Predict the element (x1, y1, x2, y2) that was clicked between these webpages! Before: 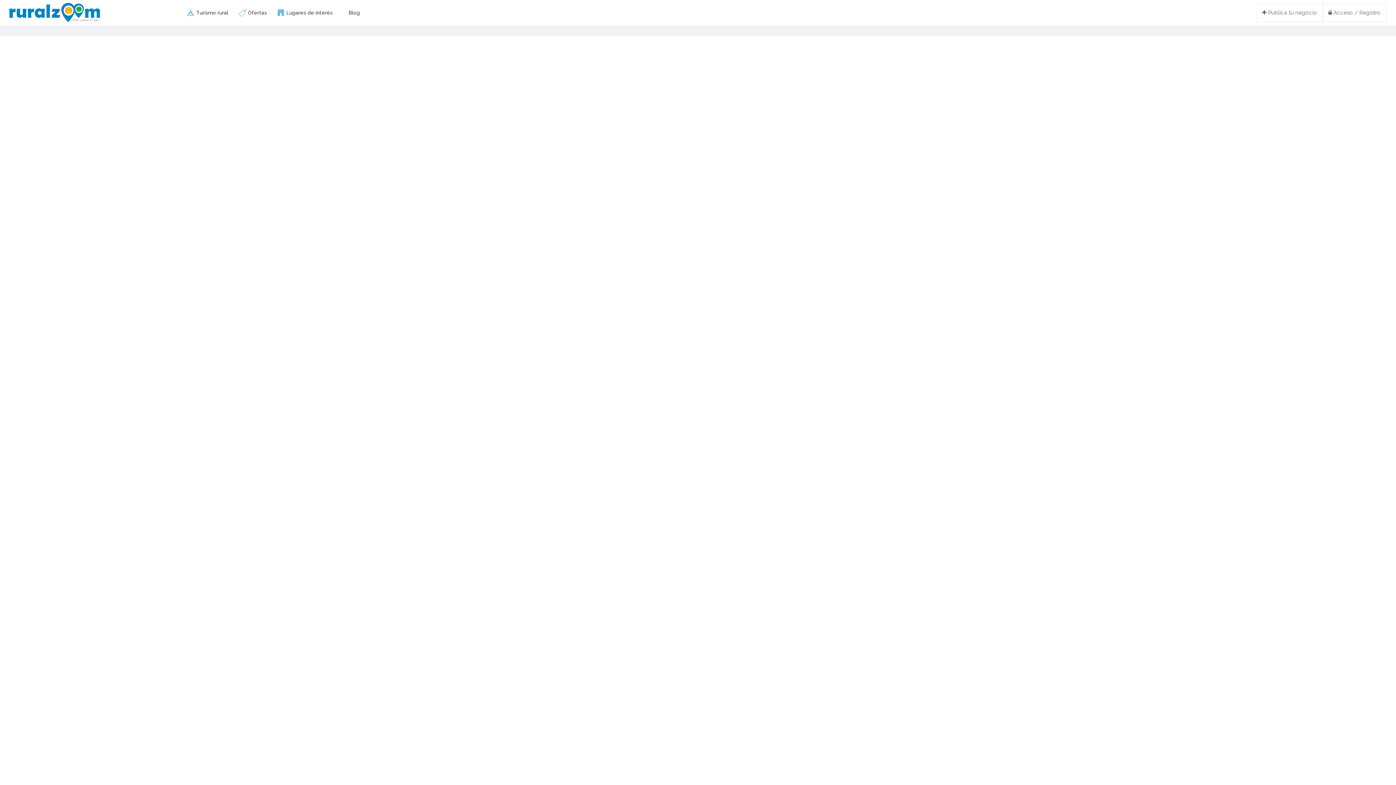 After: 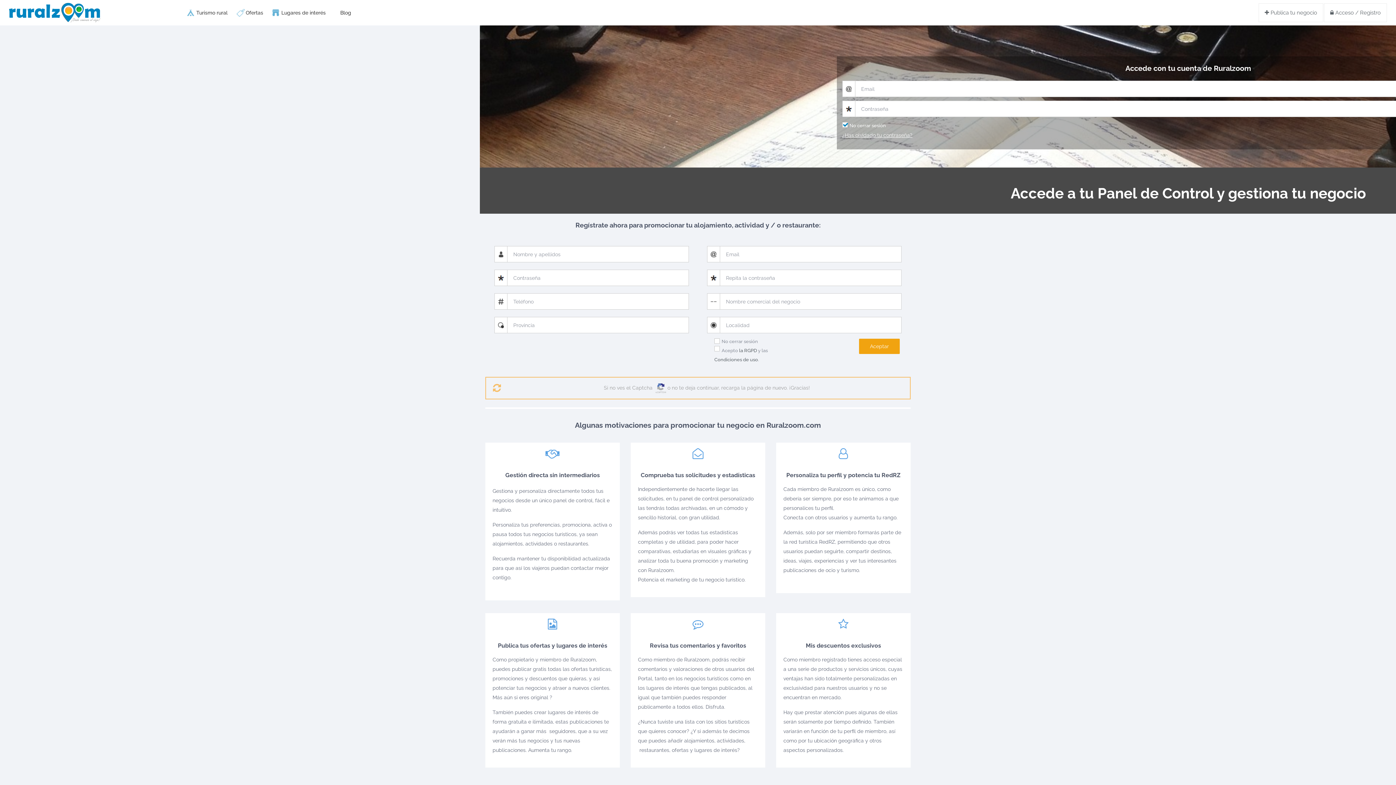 Action: label:  Publica tu negocio bbox: (1256, 3, 1323, 22)